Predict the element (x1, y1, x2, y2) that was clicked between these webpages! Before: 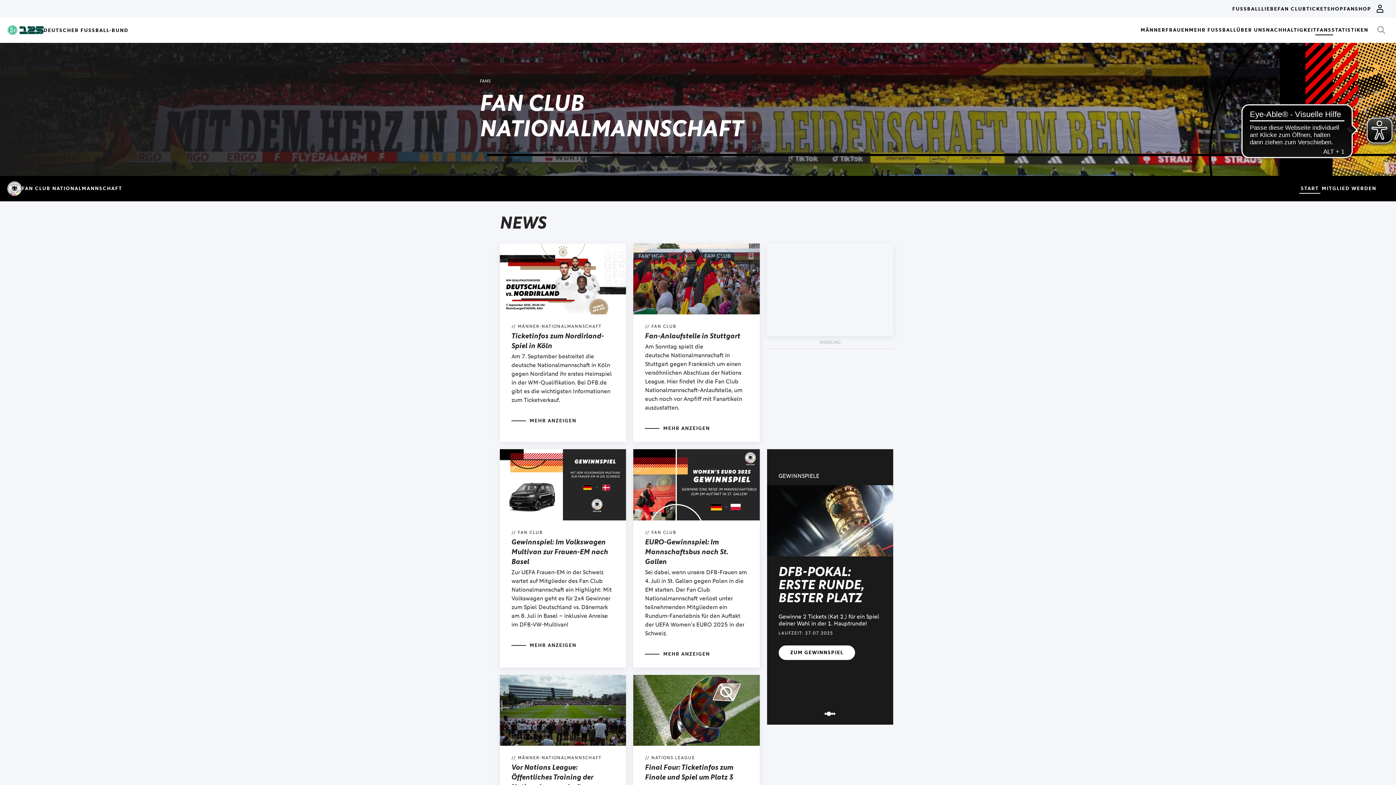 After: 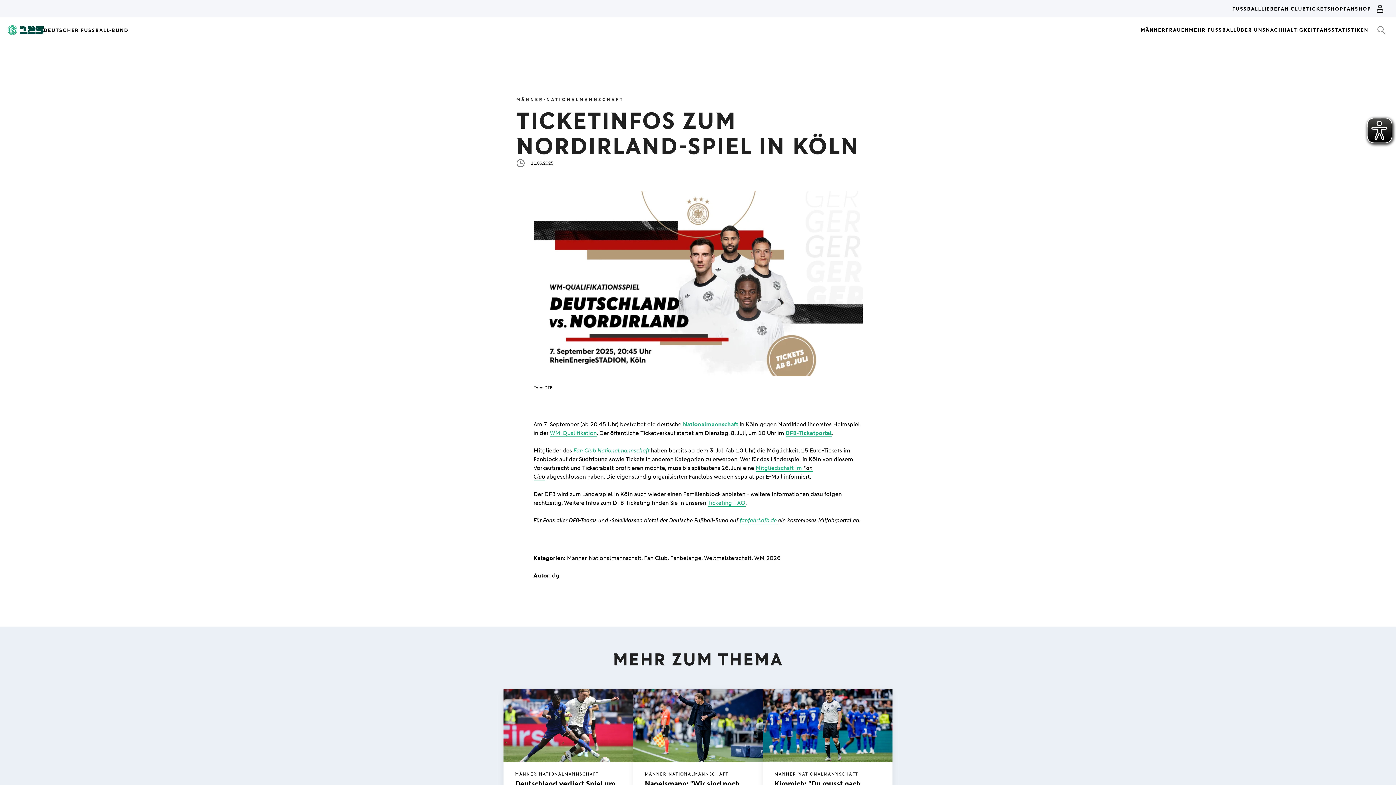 Action: label: // MÄNNER-NATIONALMANNSCHAFT
Ticketinfos zum Nordirland-Spiel in Köln

Am 7. September bestreitet die deutsche Nationalmannschaft in Köln gegen Nordirland ihr erstes Heimspiel in der WM-Qualifikation. Bei DFB.de gibt es die wichtigsten Informationen zum Ticketverkauf.

MEHR ANZEIGEN bbox: (500, 243, 626, 442)